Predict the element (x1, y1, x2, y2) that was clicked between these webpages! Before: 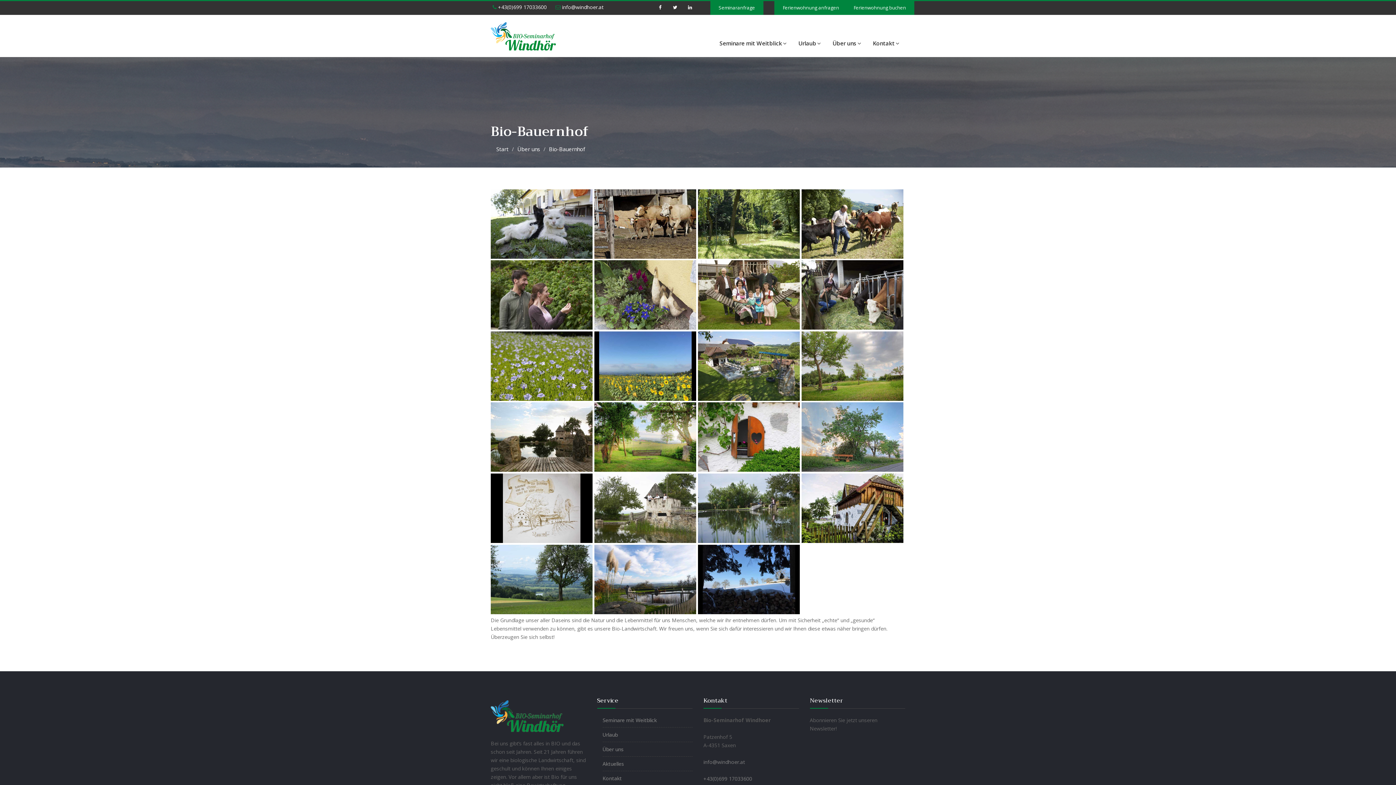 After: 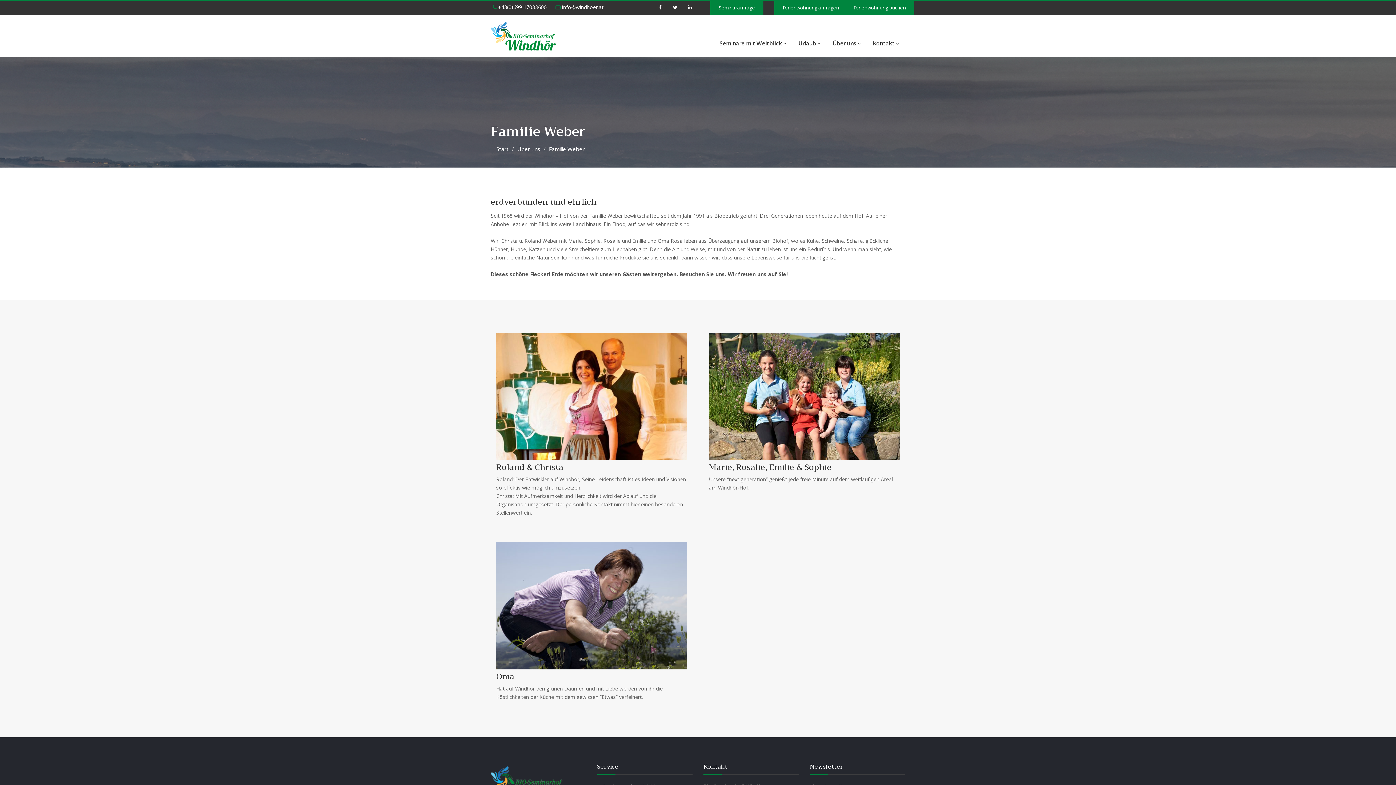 Action: label: Über uns bbox: (517, 145, 540, 152)